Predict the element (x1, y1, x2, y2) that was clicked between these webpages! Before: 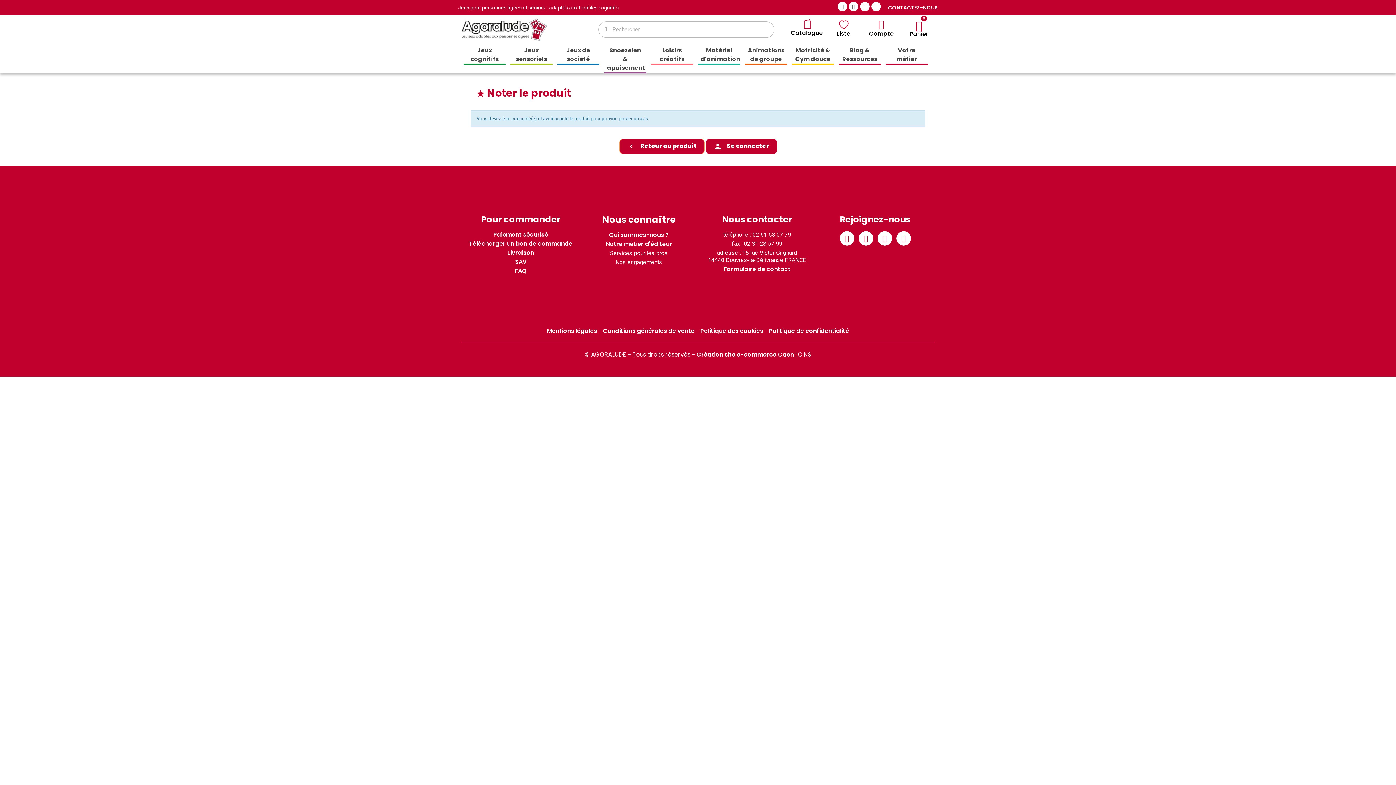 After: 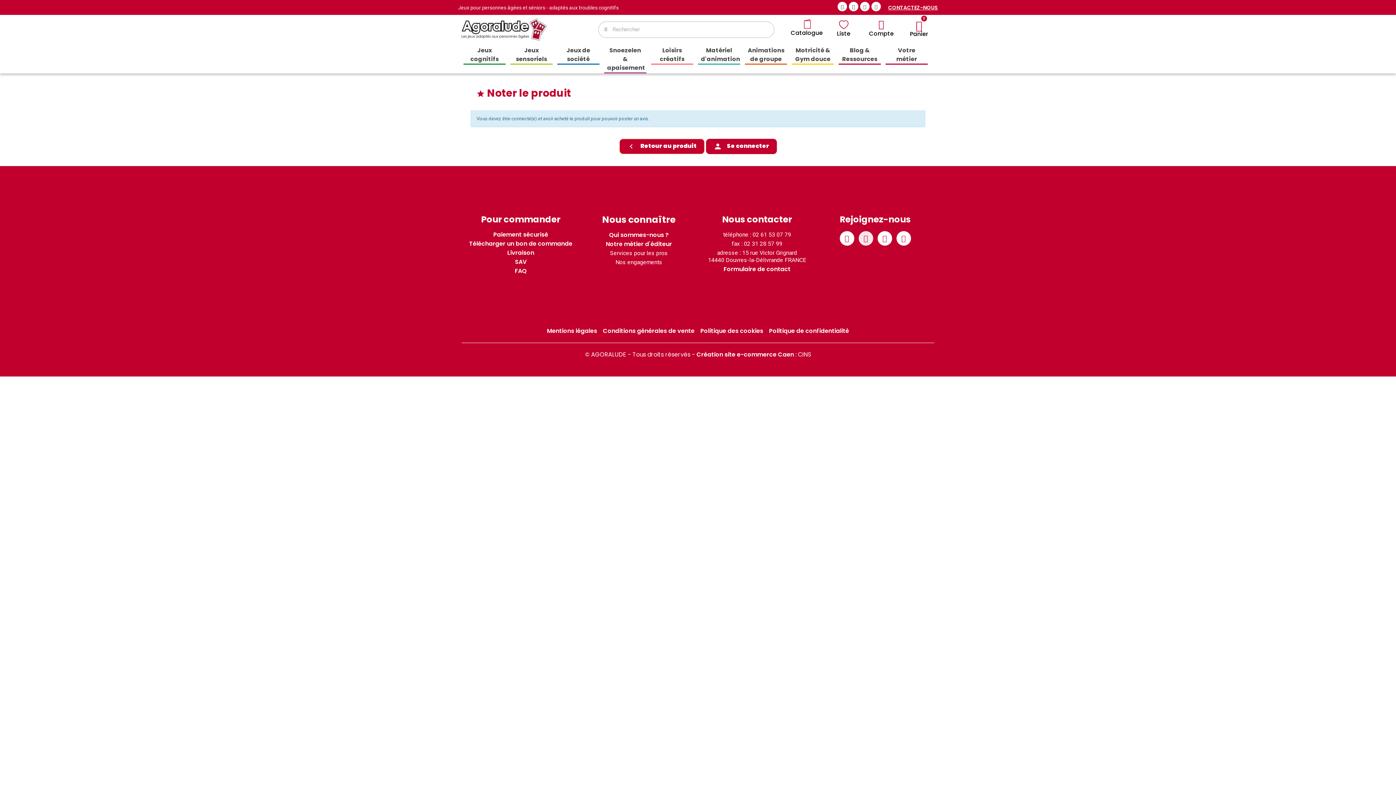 Action: bbox: (858, 231, 873, 245) label: Instagram